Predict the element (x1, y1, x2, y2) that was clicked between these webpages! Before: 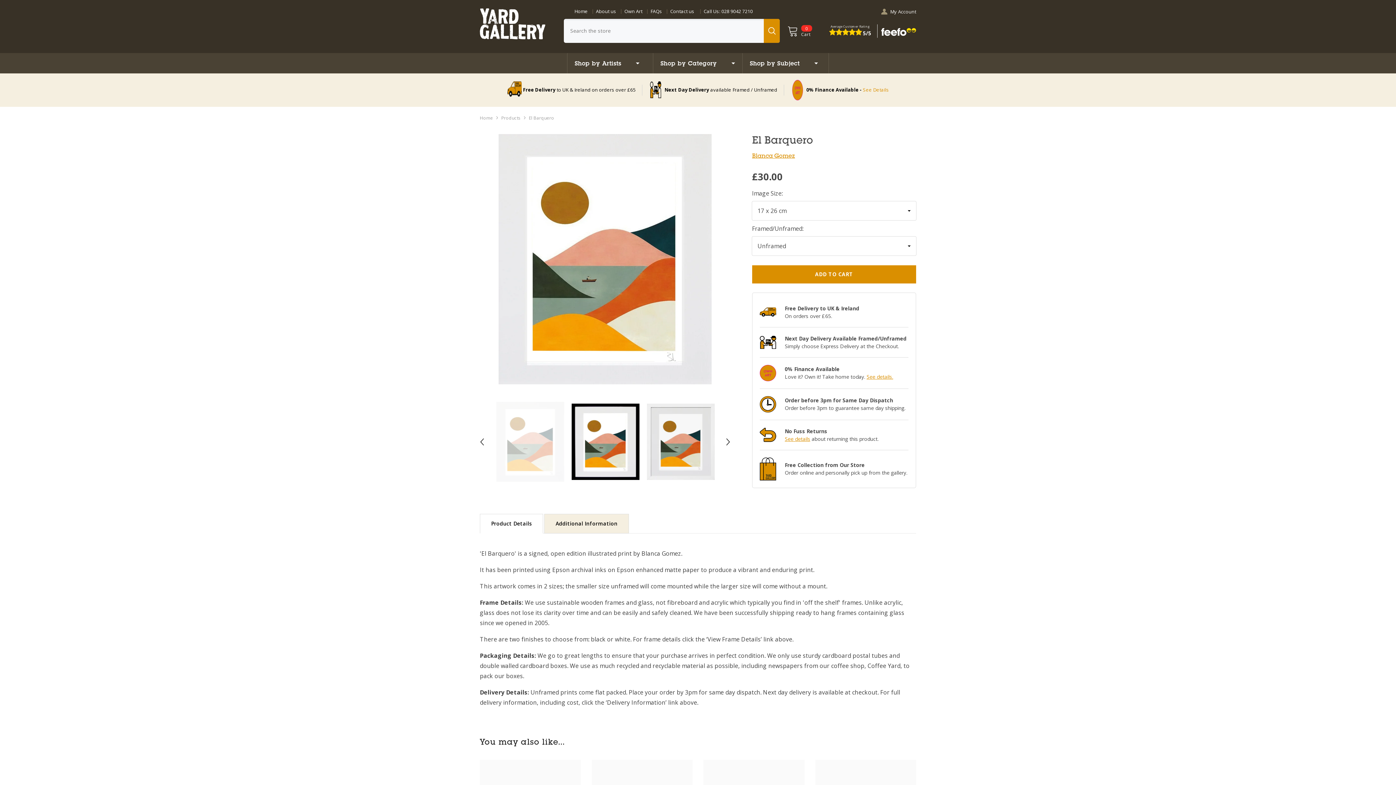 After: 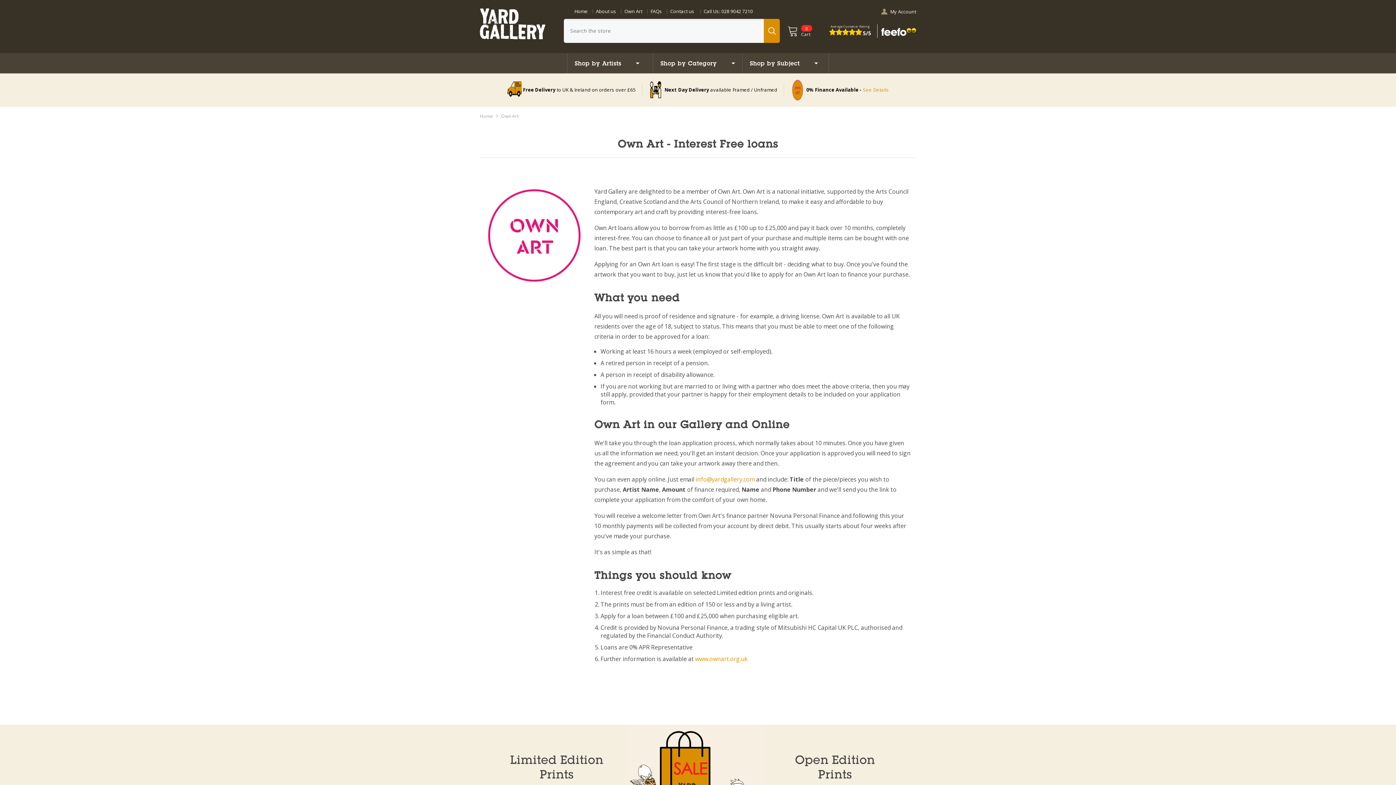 Action: bbox: (866, 373, 893, 380) label: See details.